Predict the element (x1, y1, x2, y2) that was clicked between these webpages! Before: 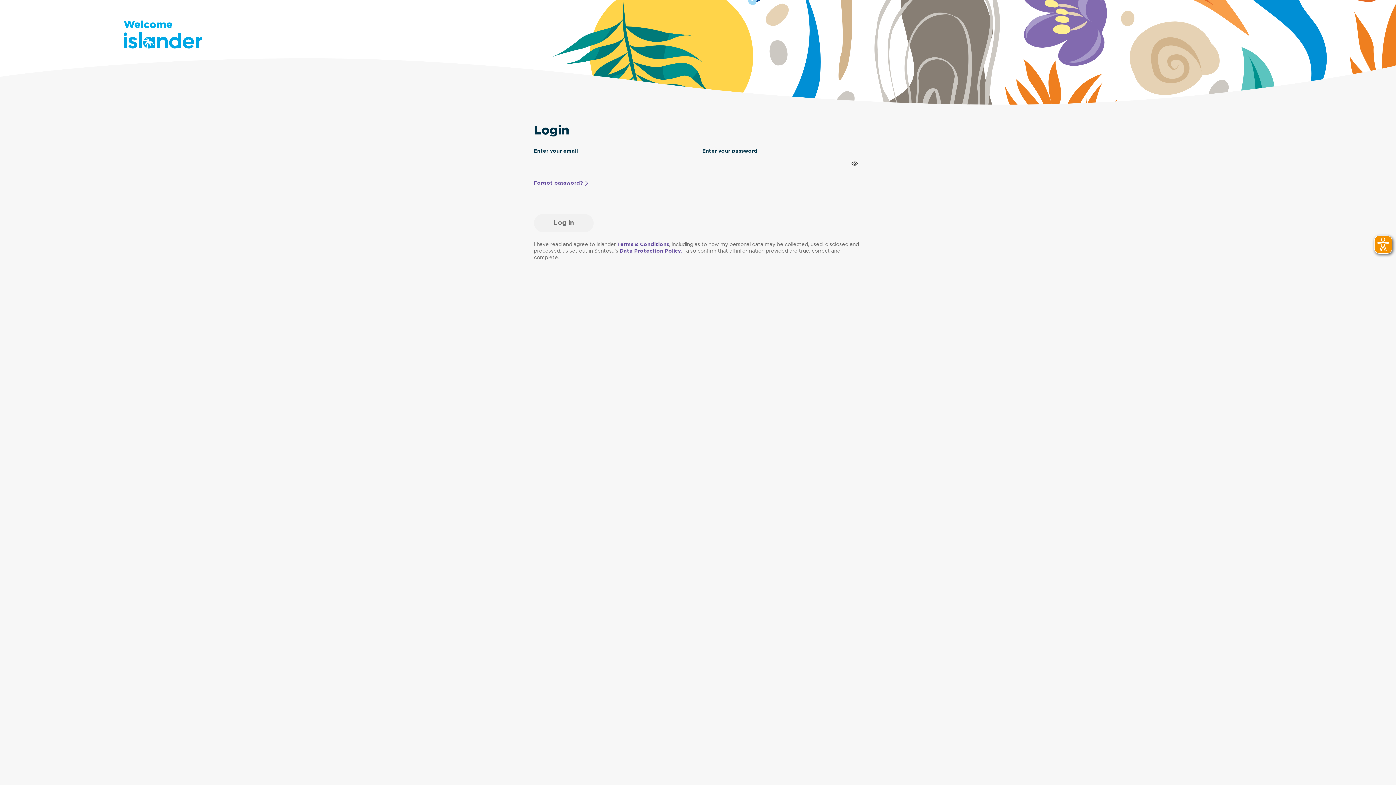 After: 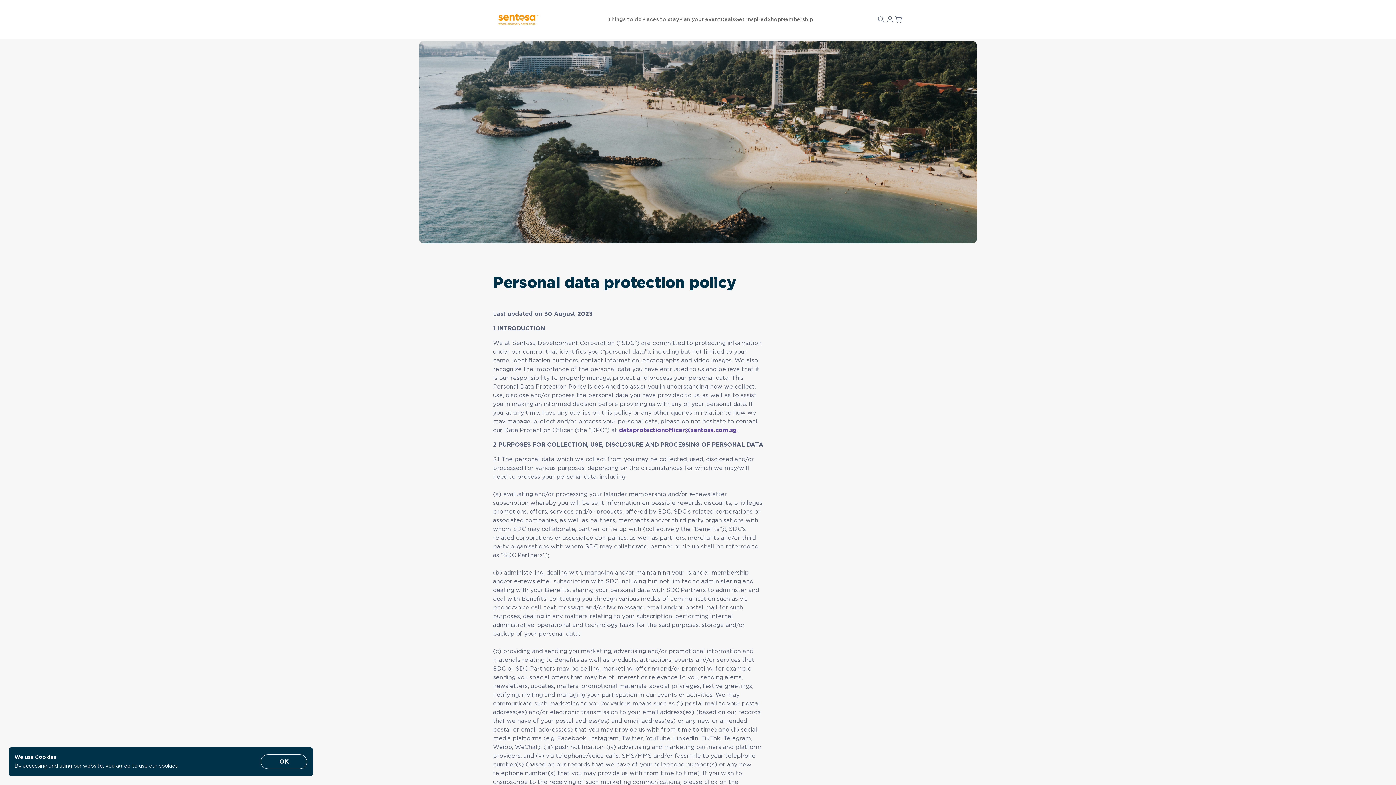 Action: bbox: (587, 248, 639, 254) label: Data Protection Policy.